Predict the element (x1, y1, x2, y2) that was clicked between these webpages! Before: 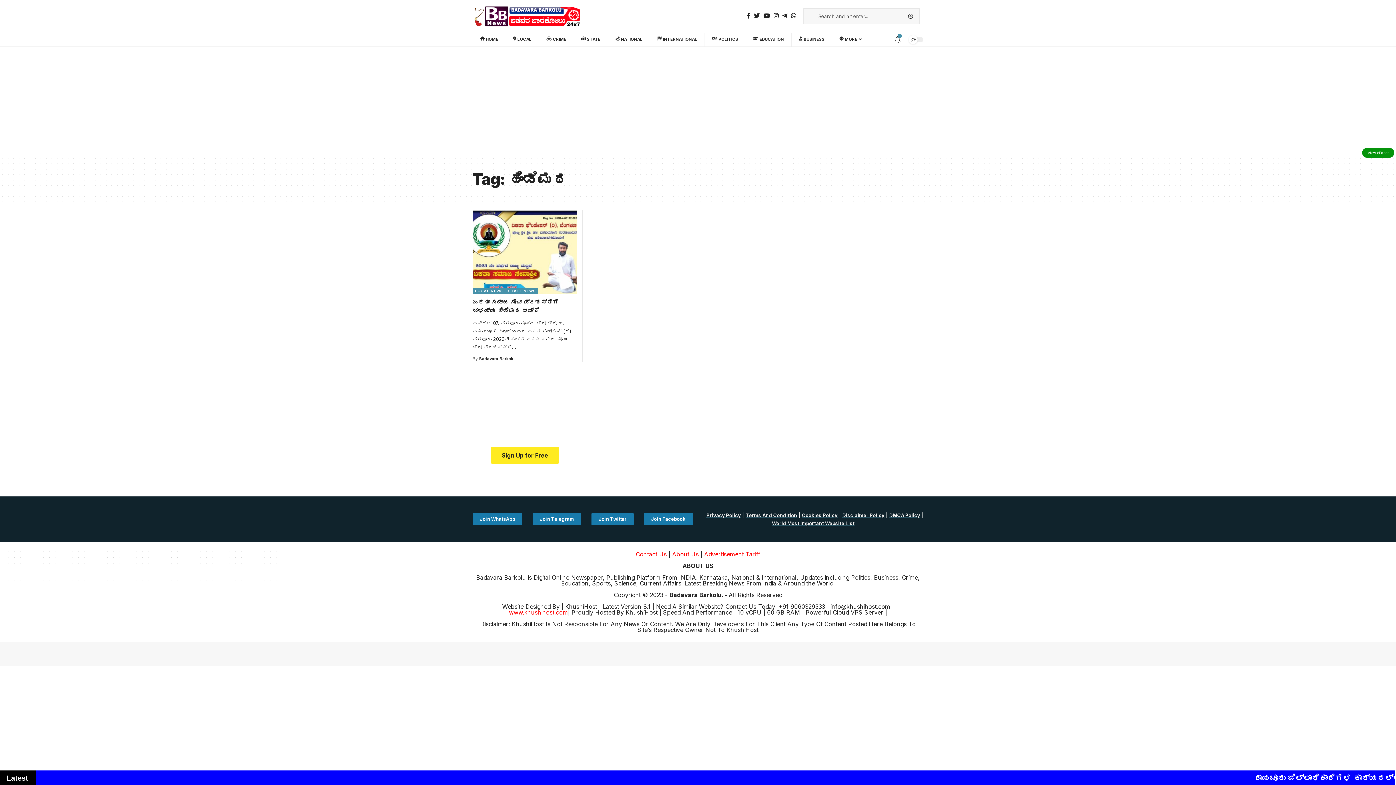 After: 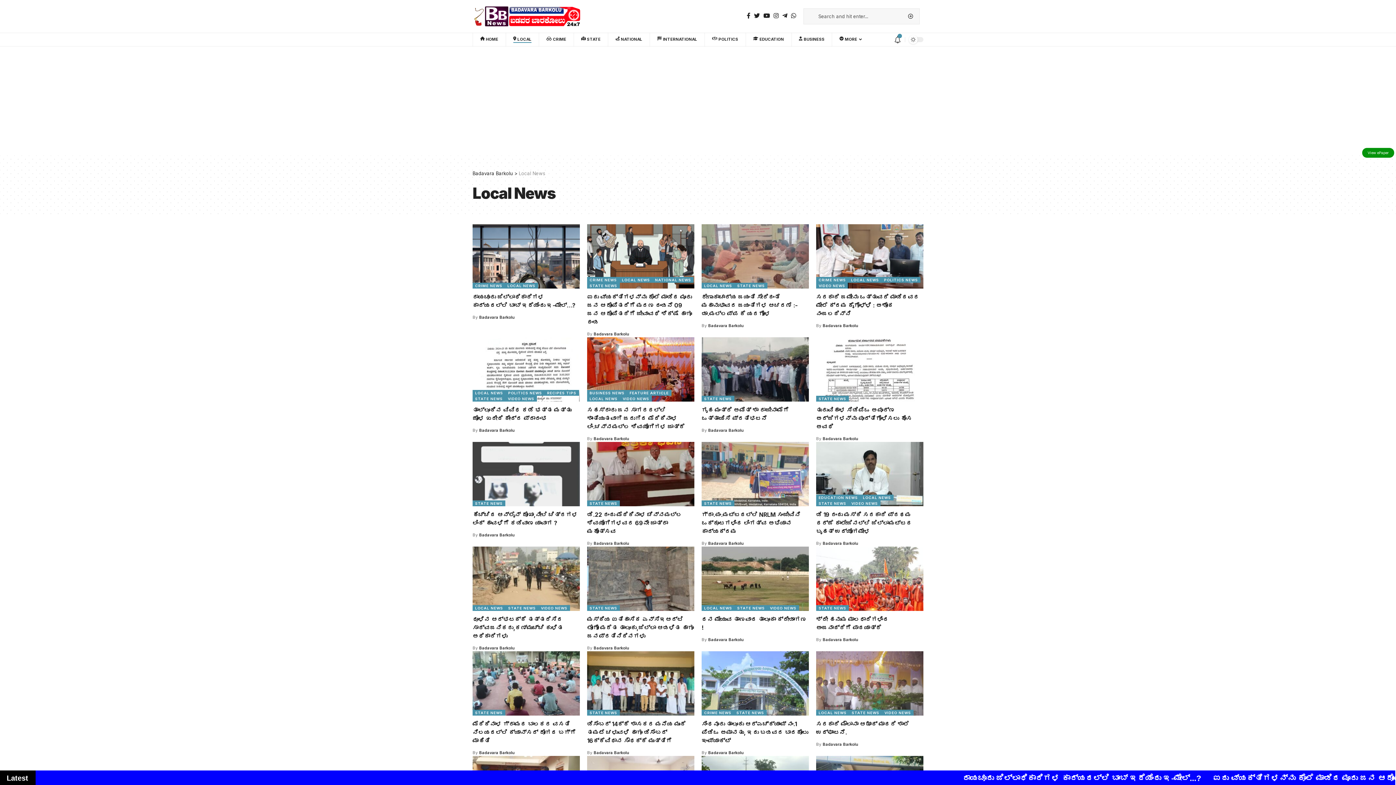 Action: bbox: (472, 287, 505, 293) label: LOCAL NEWS